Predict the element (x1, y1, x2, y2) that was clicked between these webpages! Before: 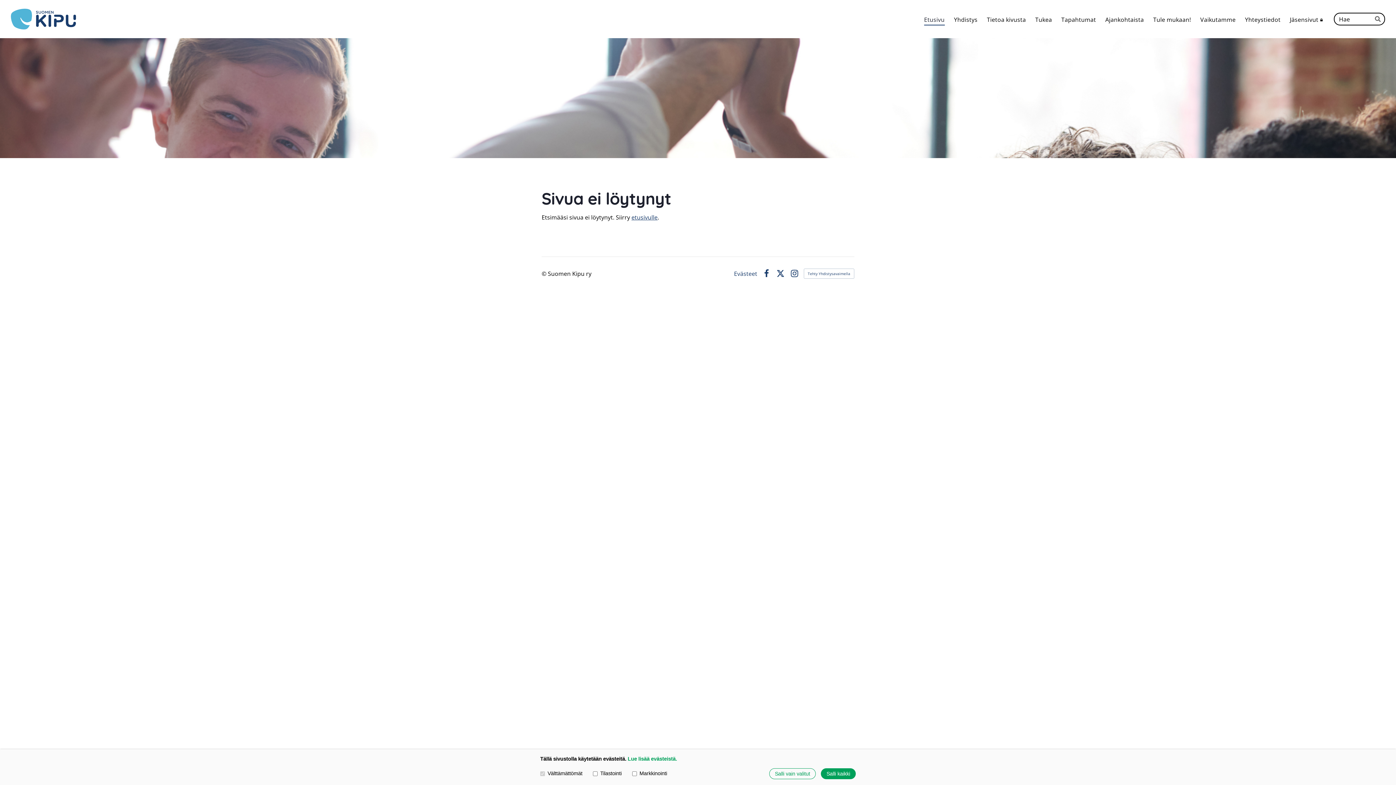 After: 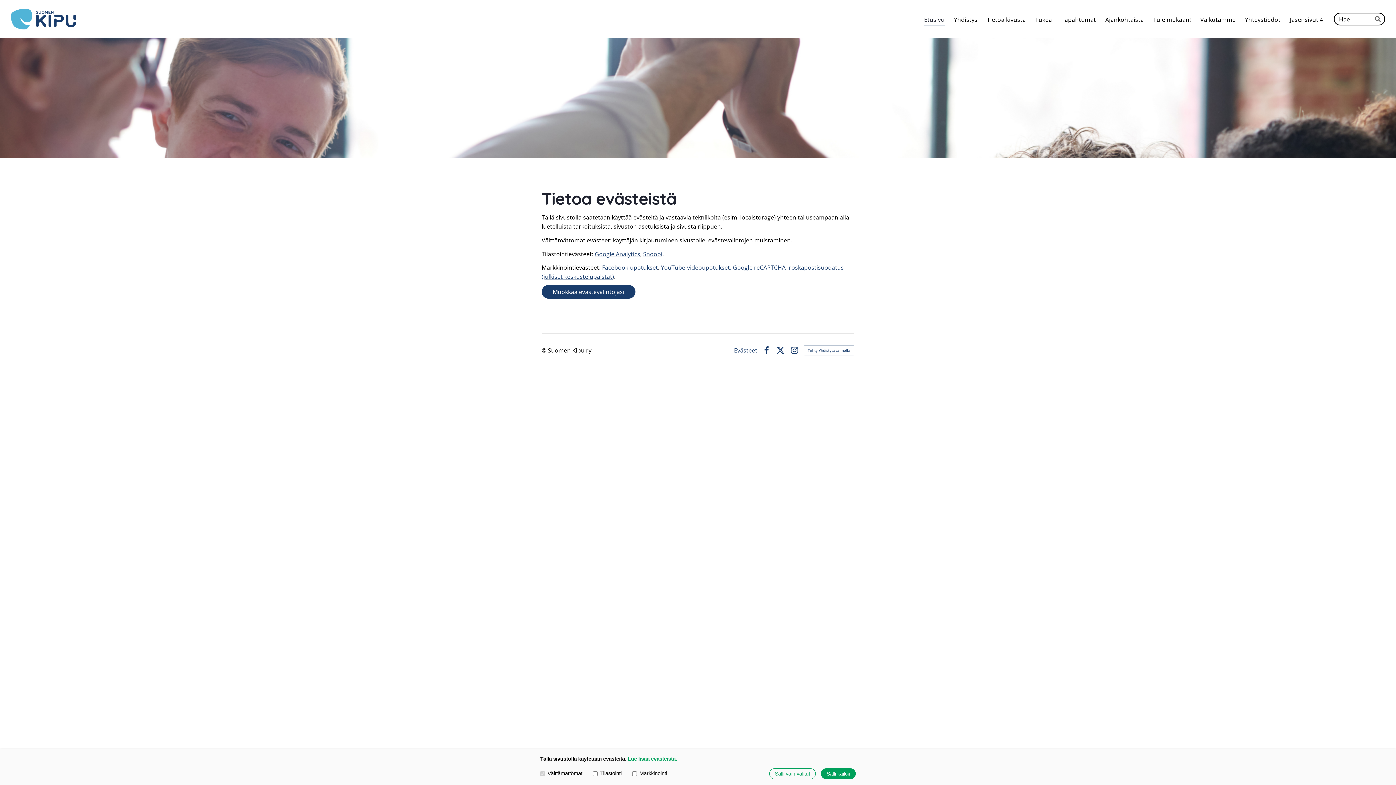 Action: label: Evästeet bbox: (734, 270, 757, 276)